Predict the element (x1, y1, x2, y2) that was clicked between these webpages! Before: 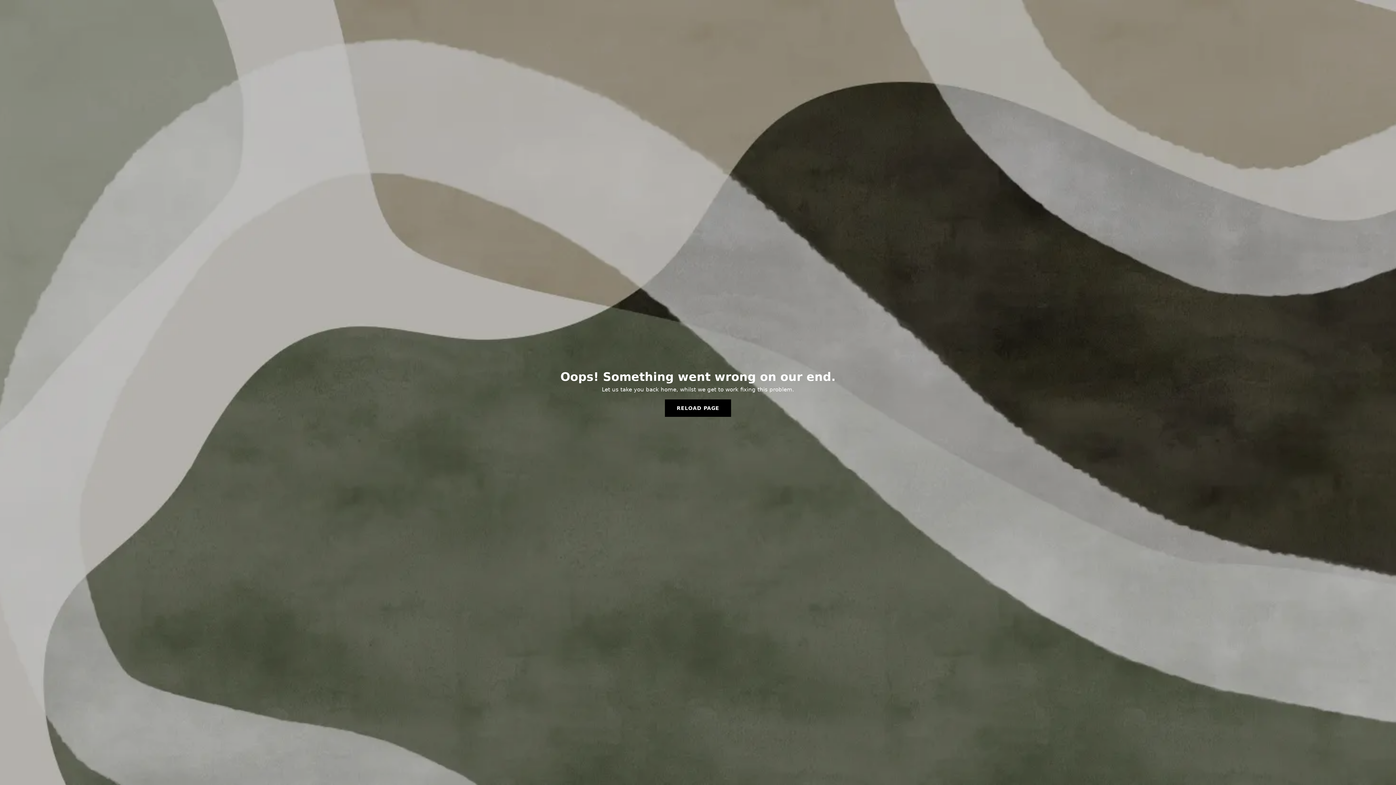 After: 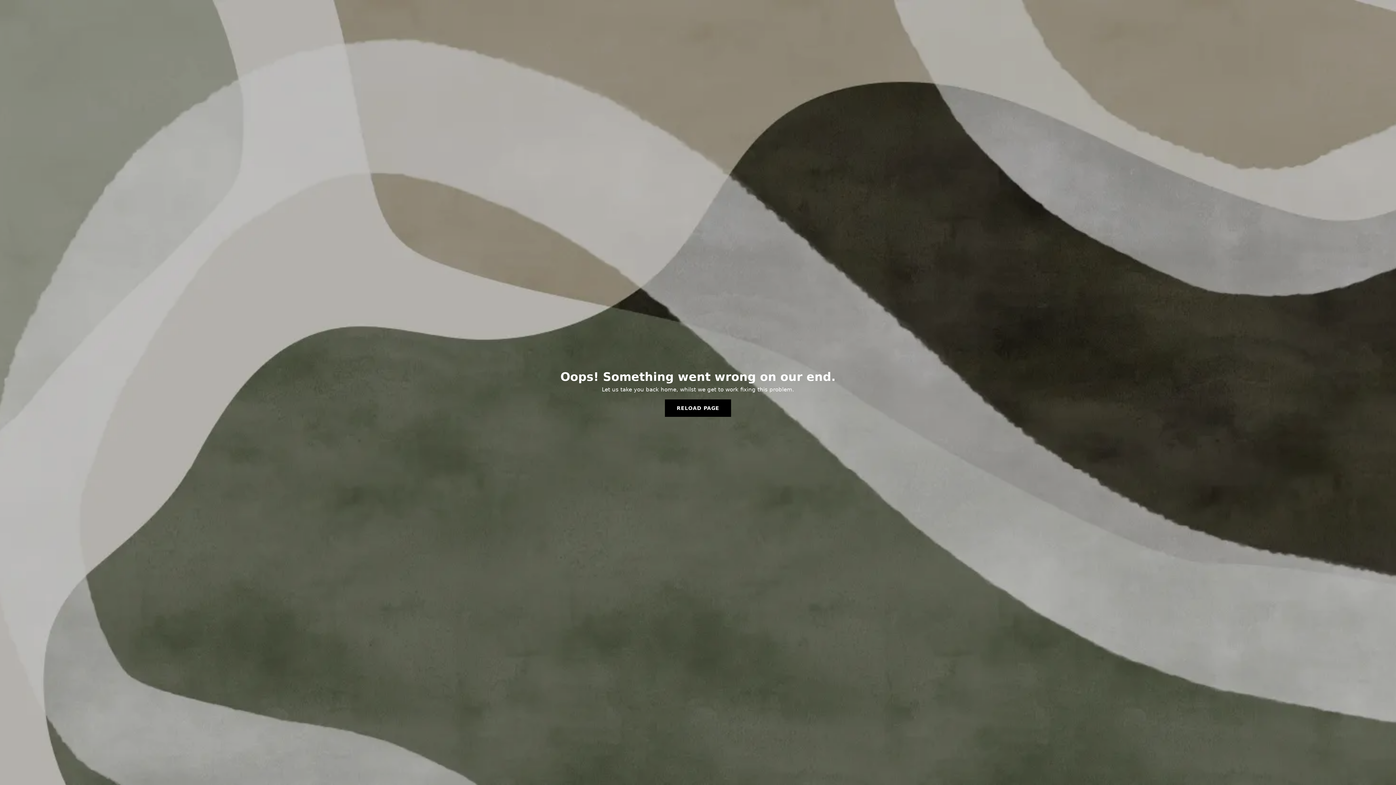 Action: bbox: (665, 399, 731, 417) label: RELOAD PAGE